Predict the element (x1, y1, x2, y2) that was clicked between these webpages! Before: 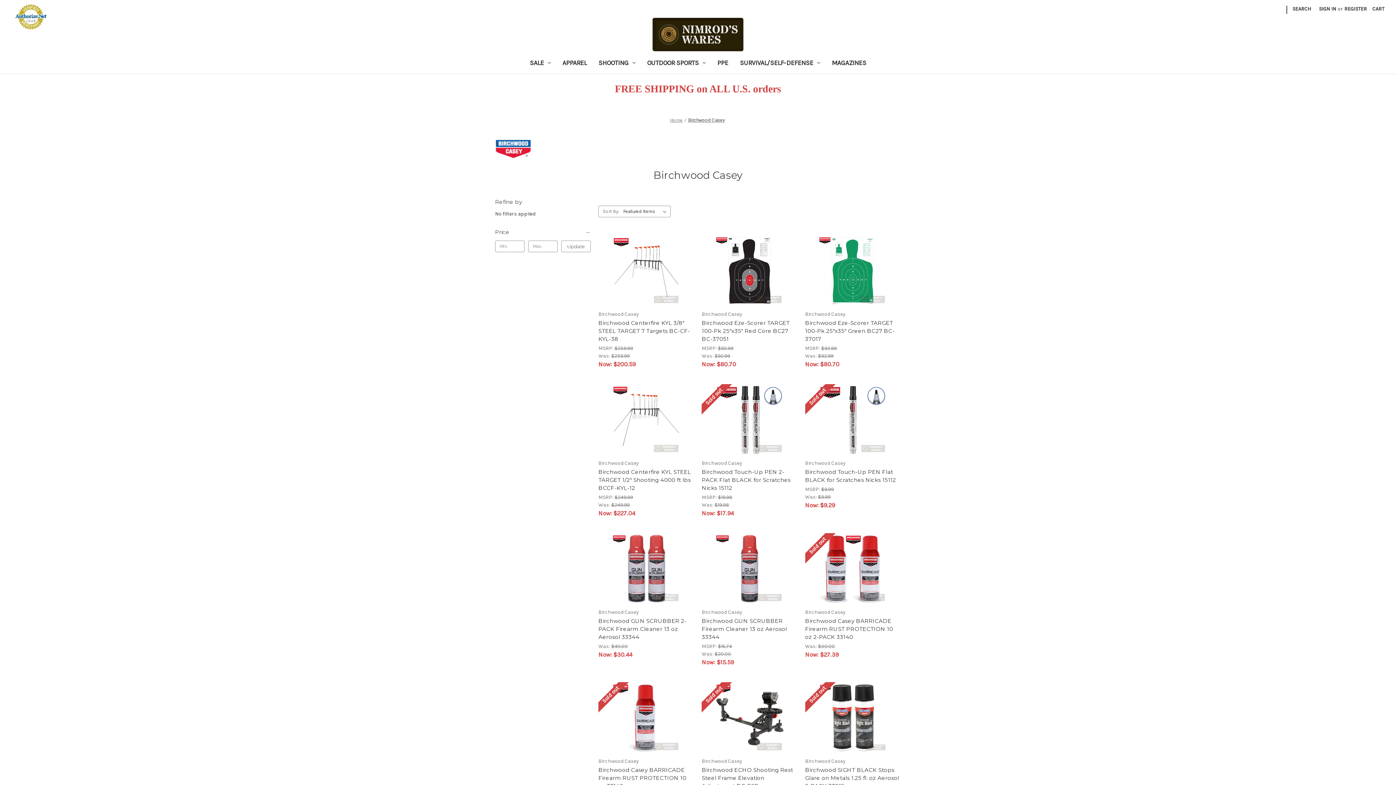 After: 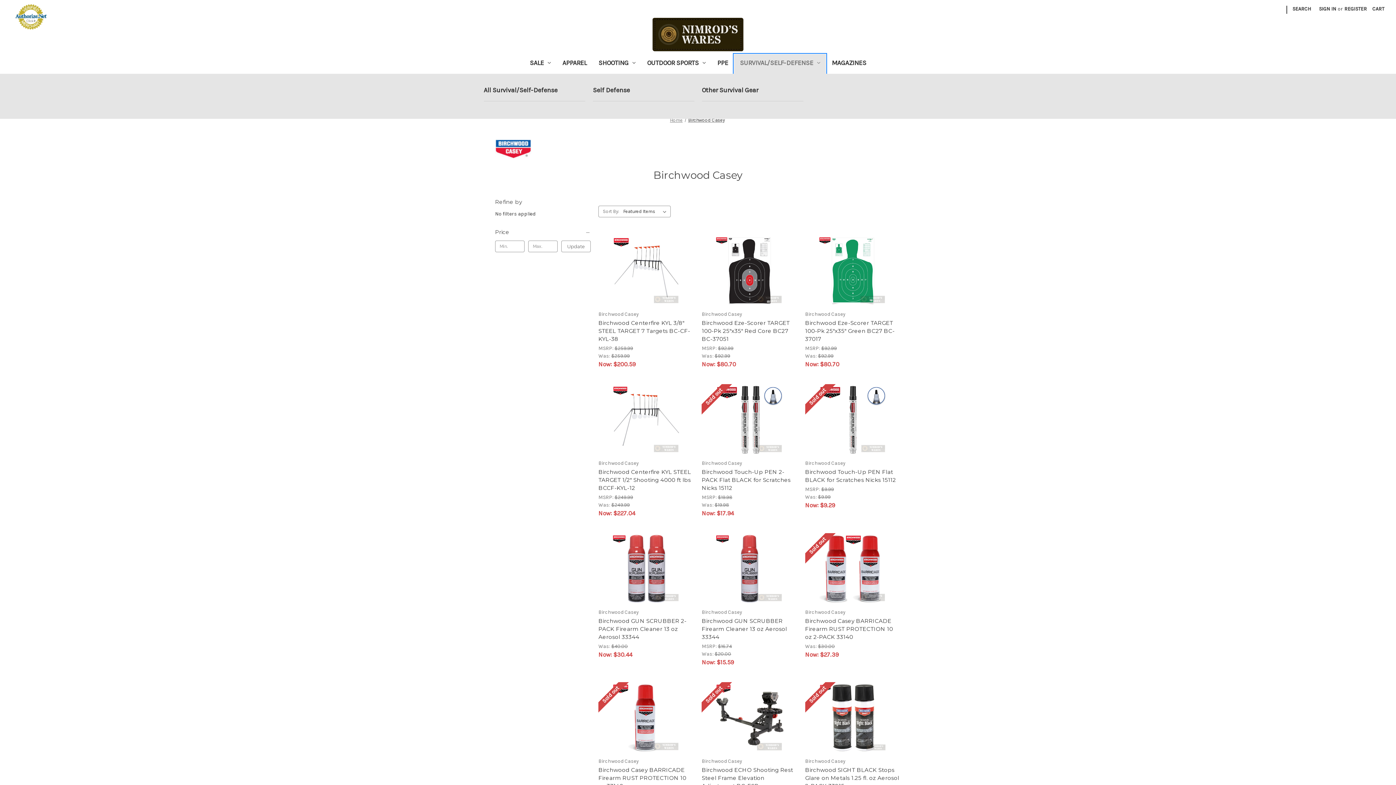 Action: bbox: (734, 54, 826, 73) label: Survival/Self-Defense